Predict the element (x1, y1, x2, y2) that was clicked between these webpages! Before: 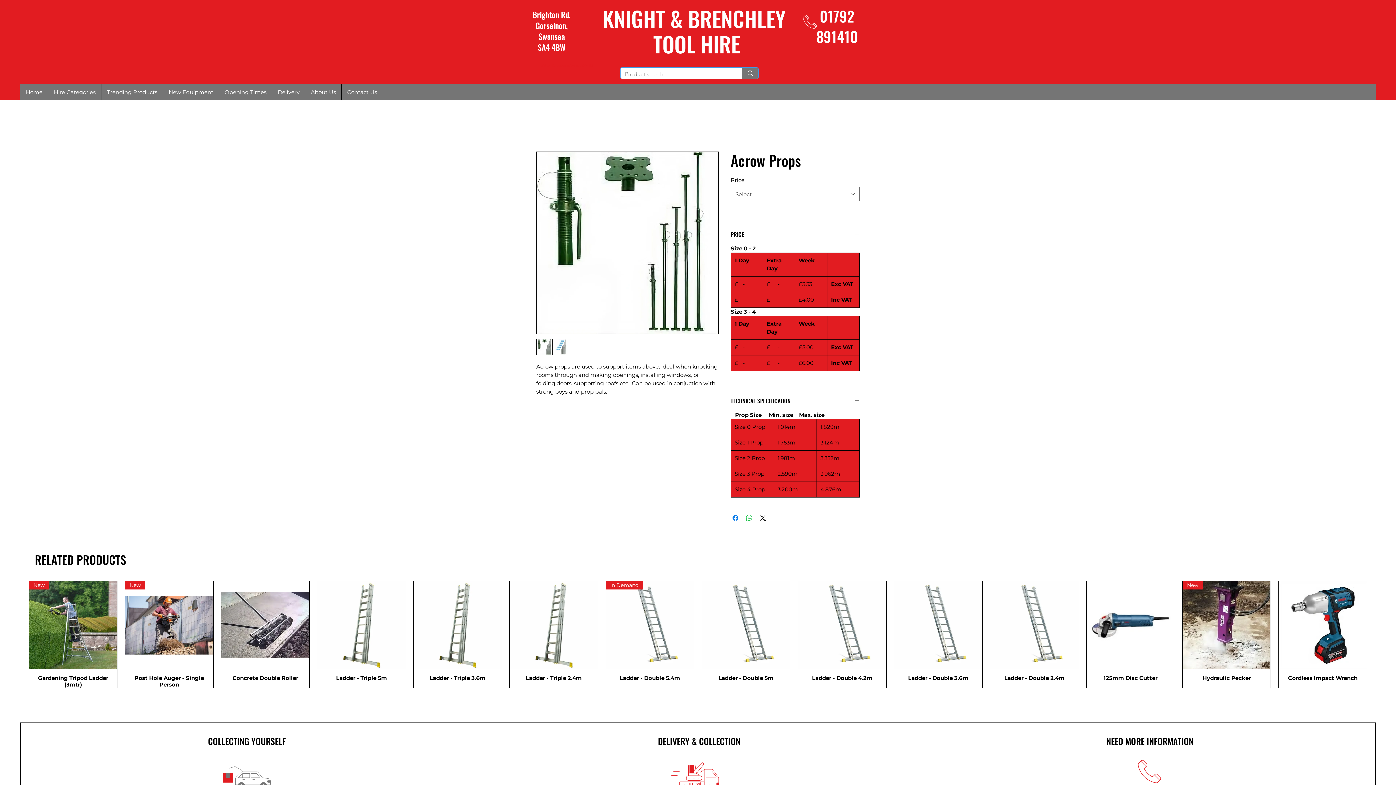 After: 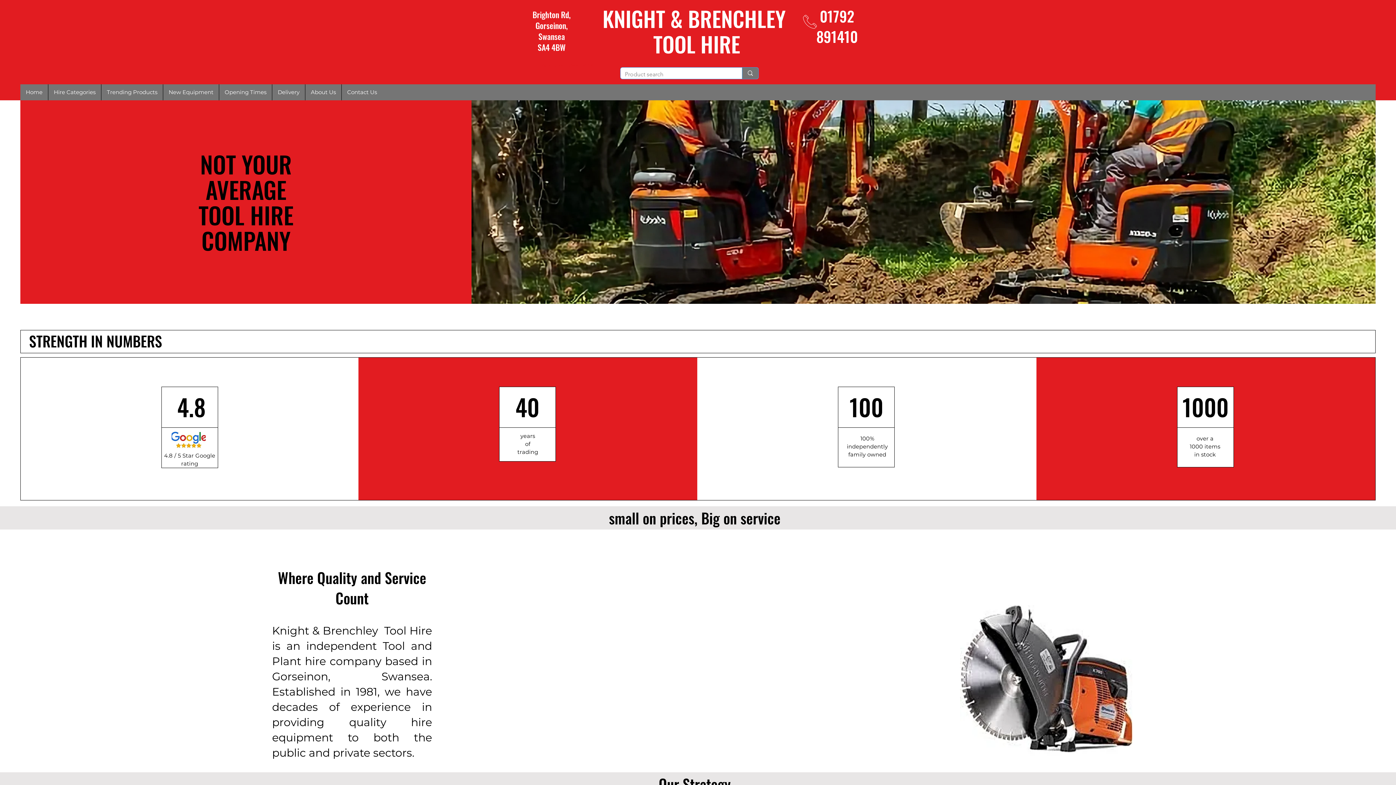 Action: label: About Us bbox: (305, 84, 341, 100)